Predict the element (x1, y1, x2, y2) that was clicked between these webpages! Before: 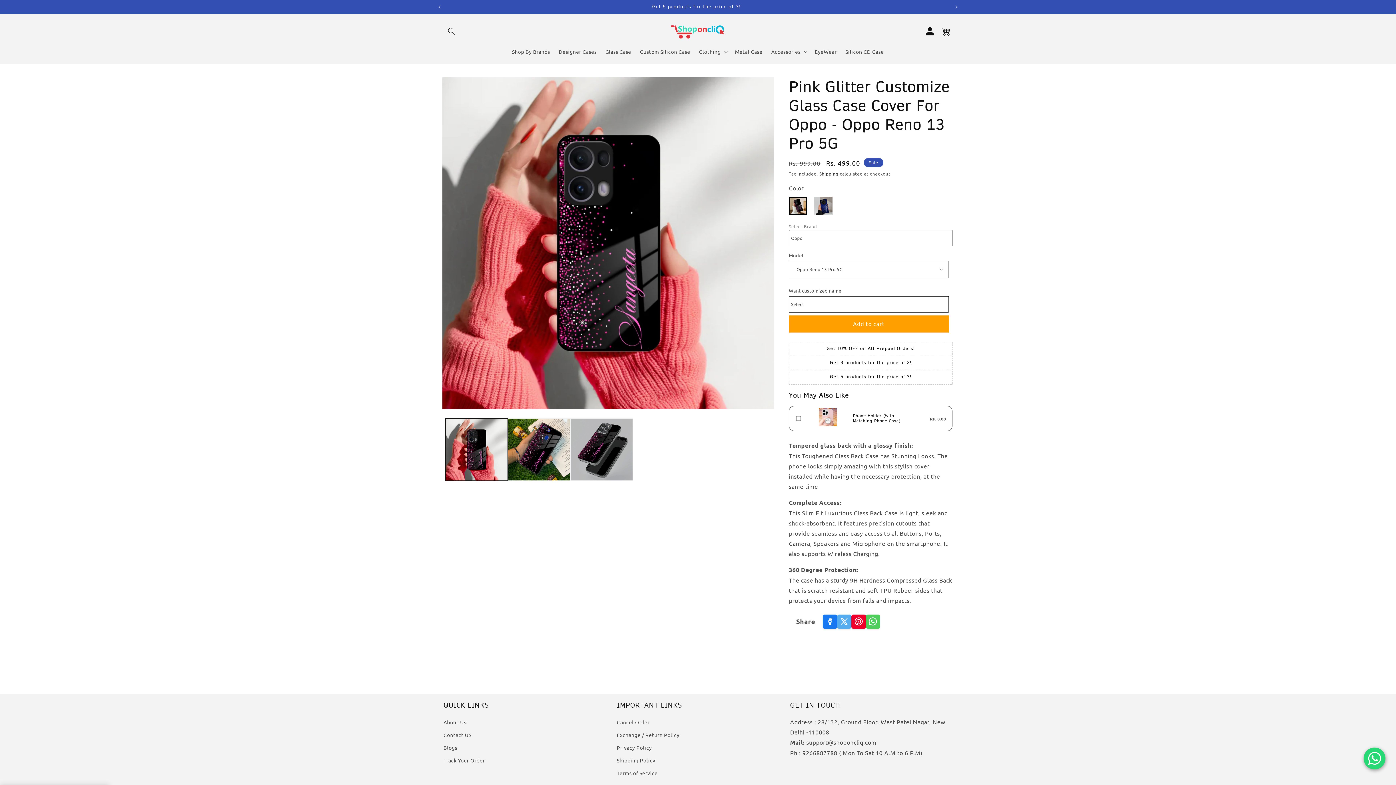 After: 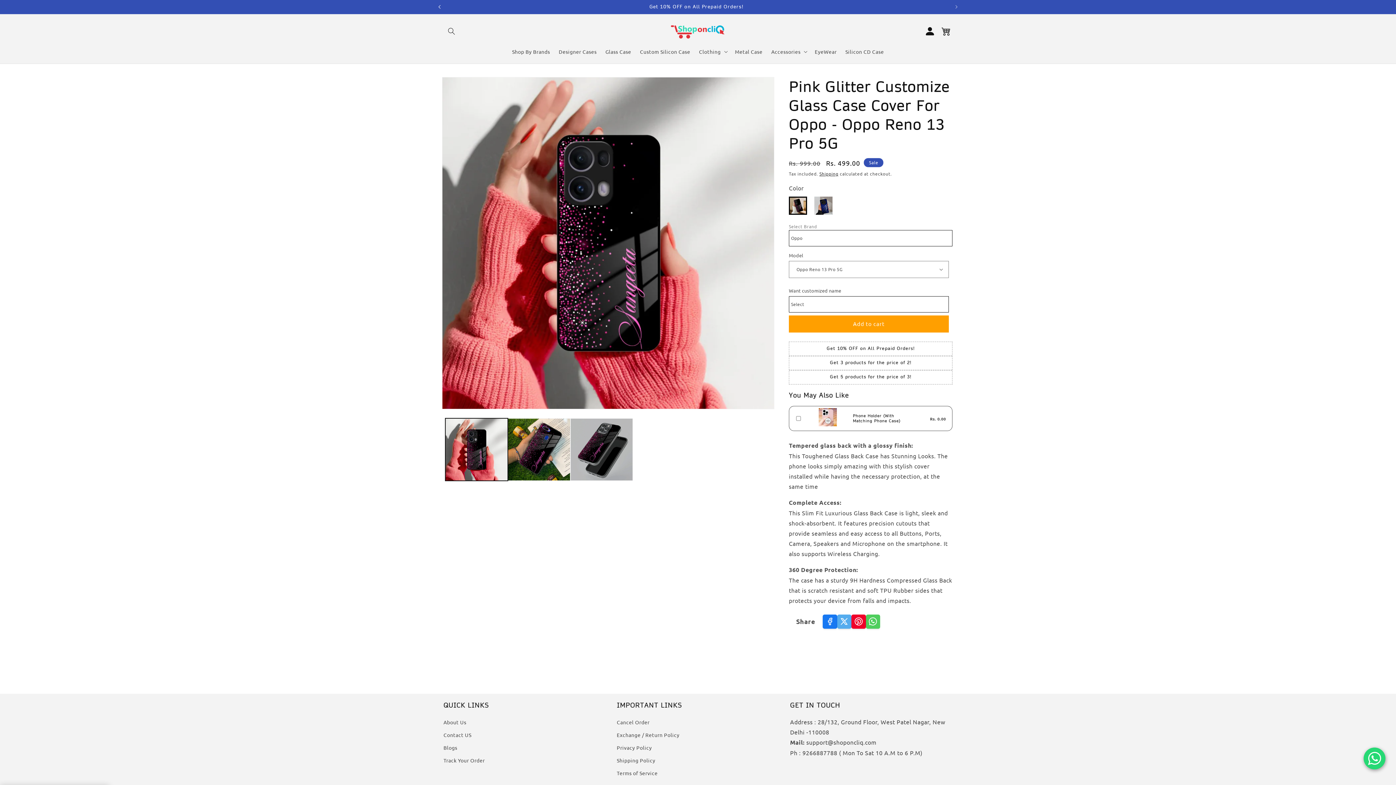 Action: label: Previous announcement bbox: (431, 0, 447, 13)